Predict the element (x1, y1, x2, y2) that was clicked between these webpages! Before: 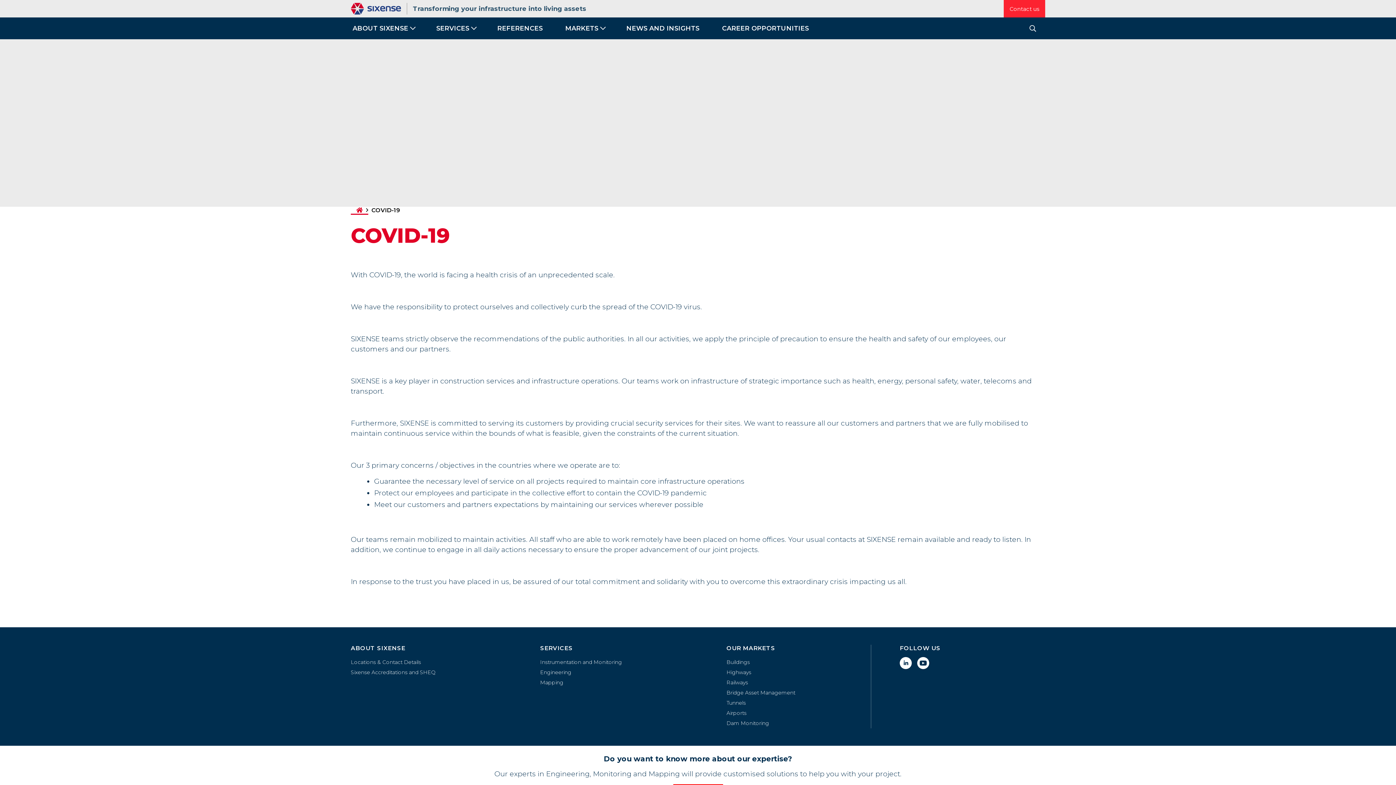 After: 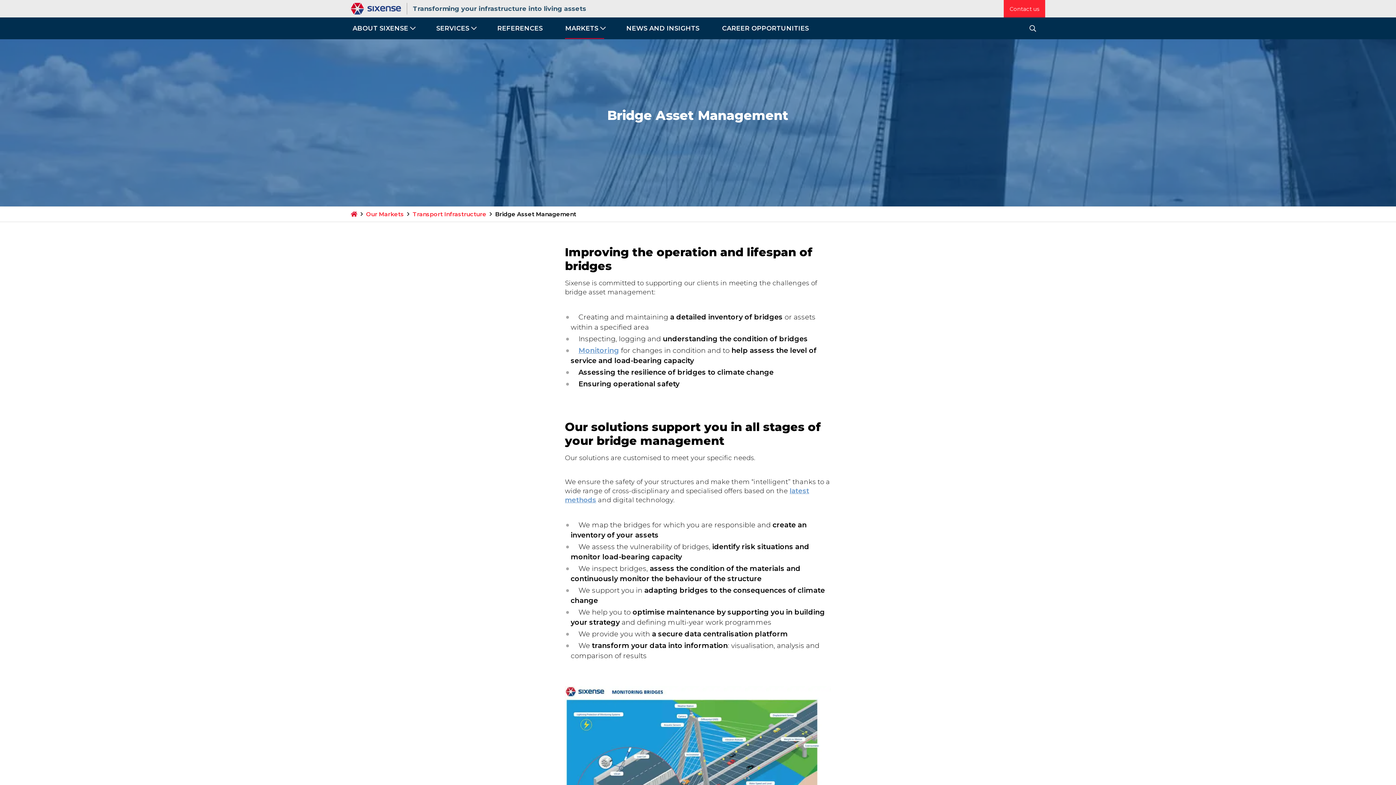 Action: label: Bridge Asset Management bbox: (726, 689, 795, 696)